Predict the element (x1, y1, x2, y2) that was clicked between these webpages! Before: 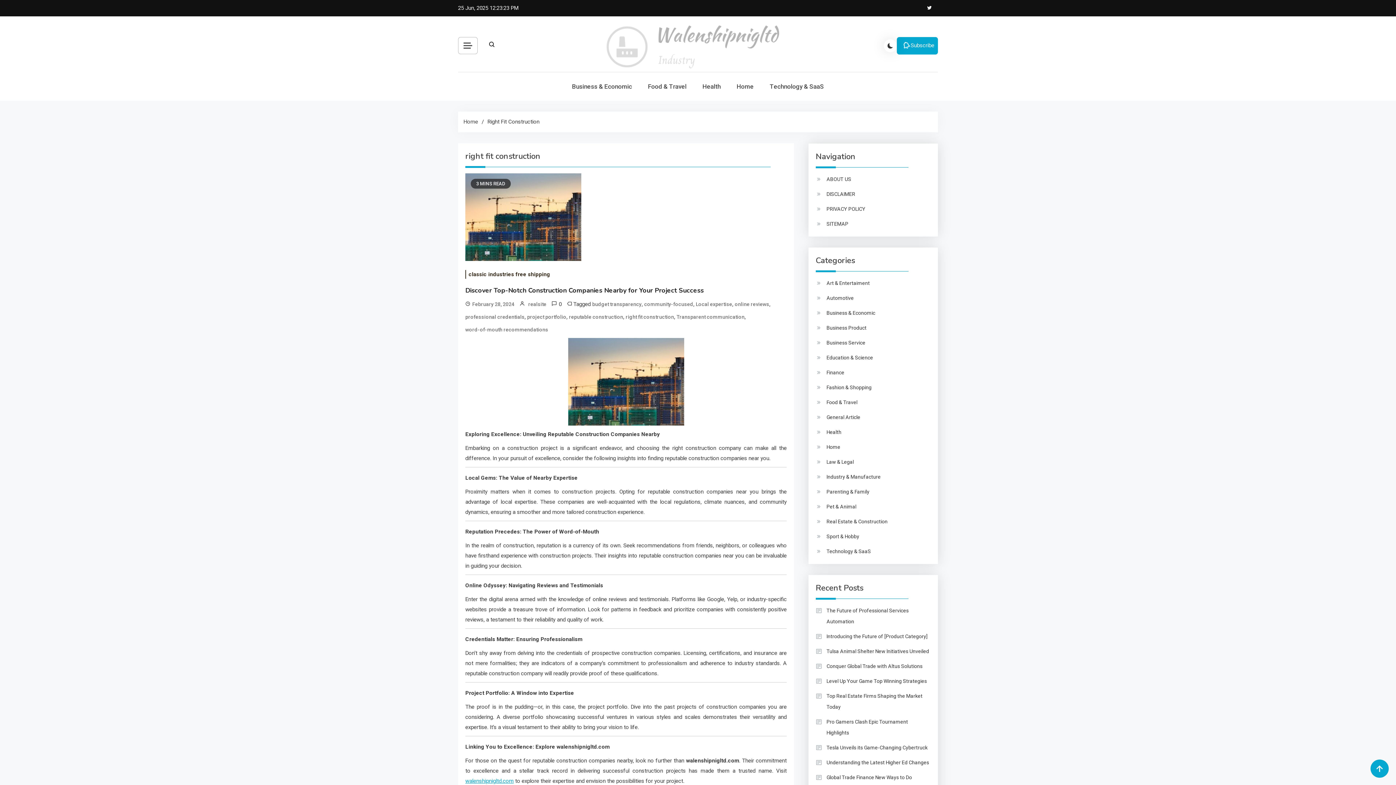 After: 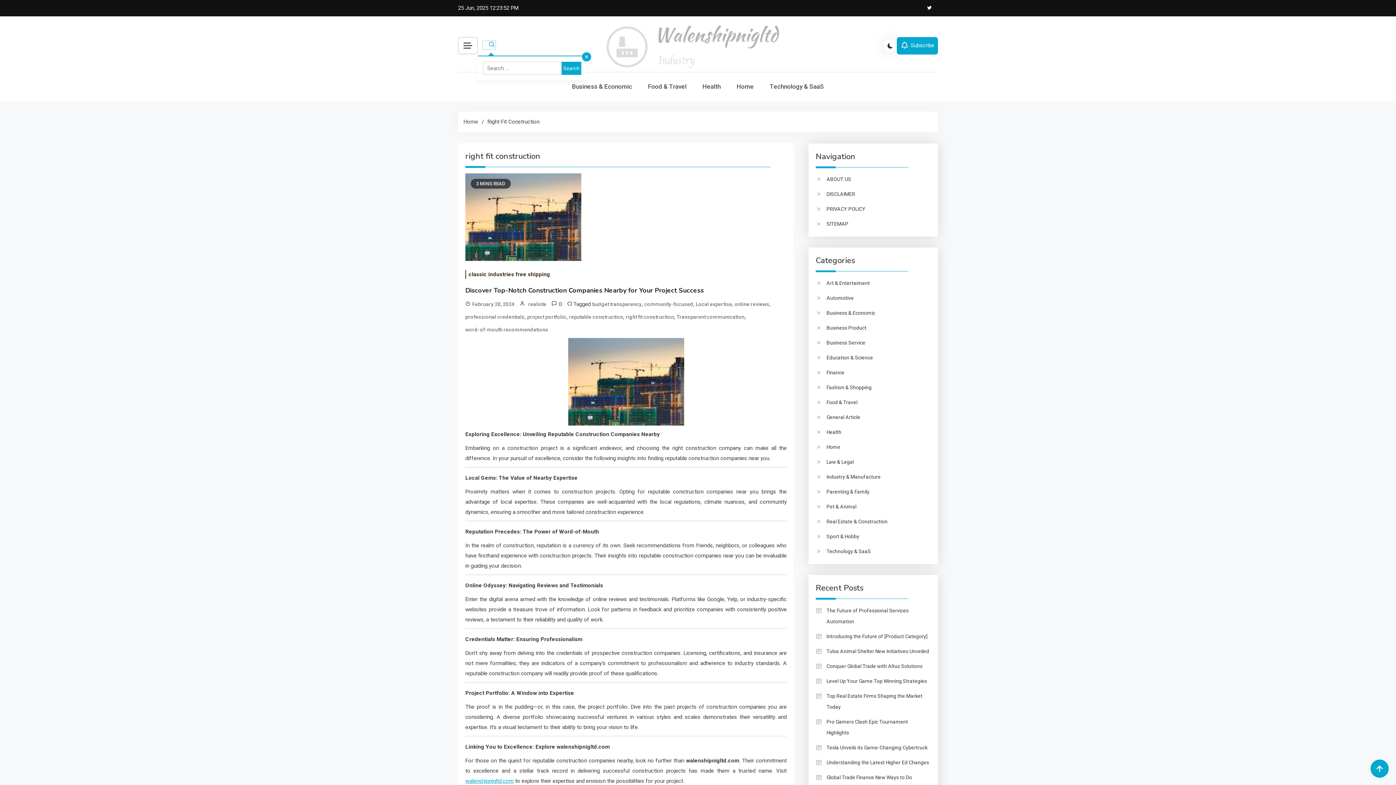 Action: bbox: (482, 41, 495, 49)